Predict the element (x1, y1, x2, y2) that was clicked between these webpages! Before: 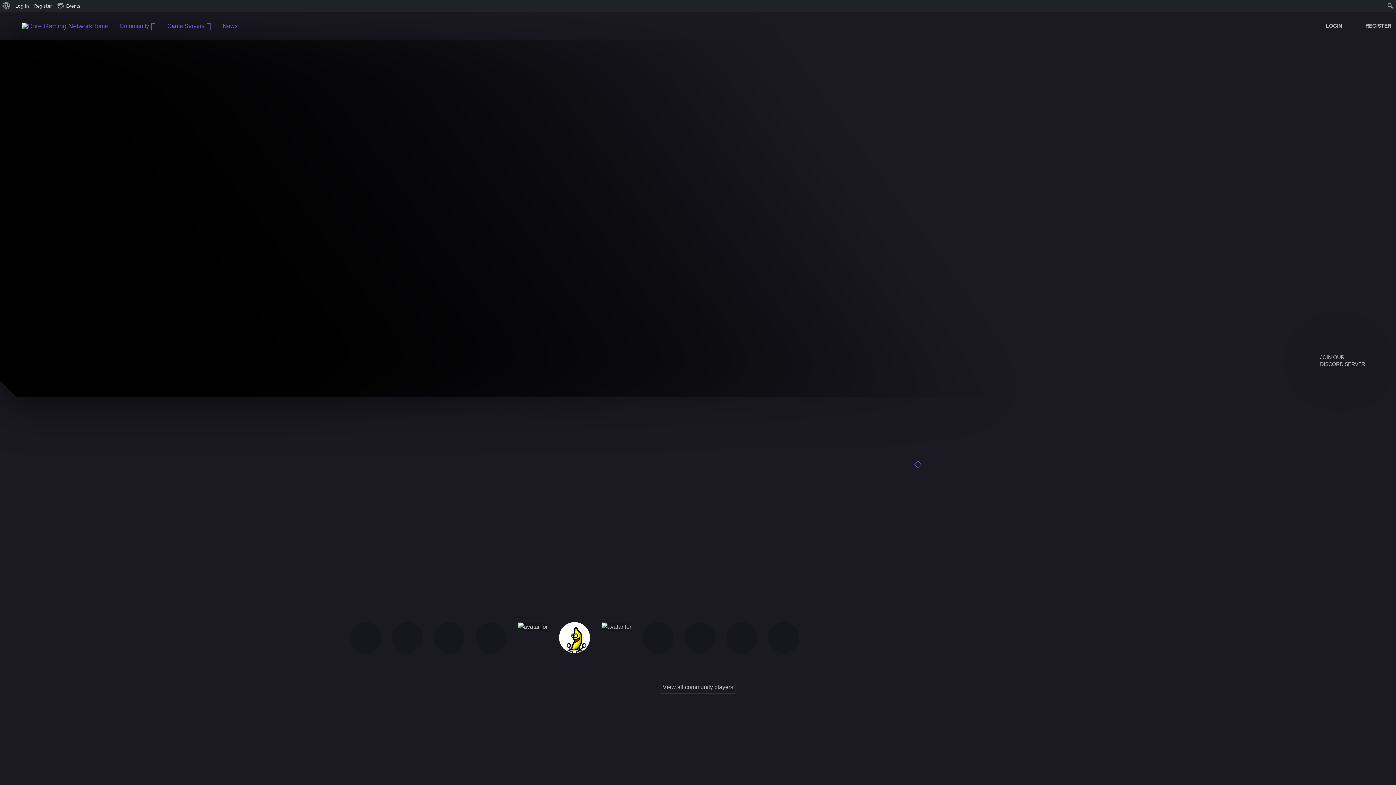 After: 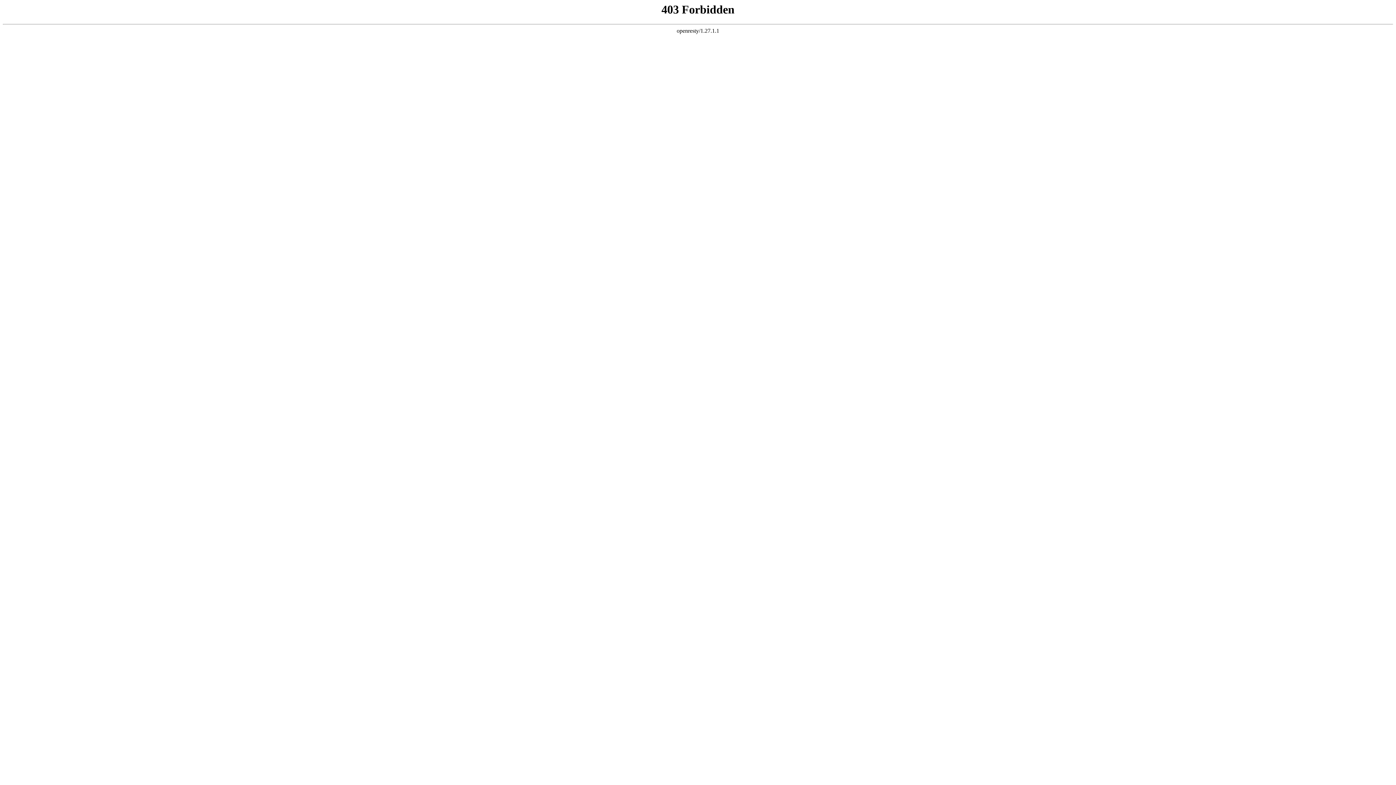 Action: bbox: (517, 622, 548, 631)